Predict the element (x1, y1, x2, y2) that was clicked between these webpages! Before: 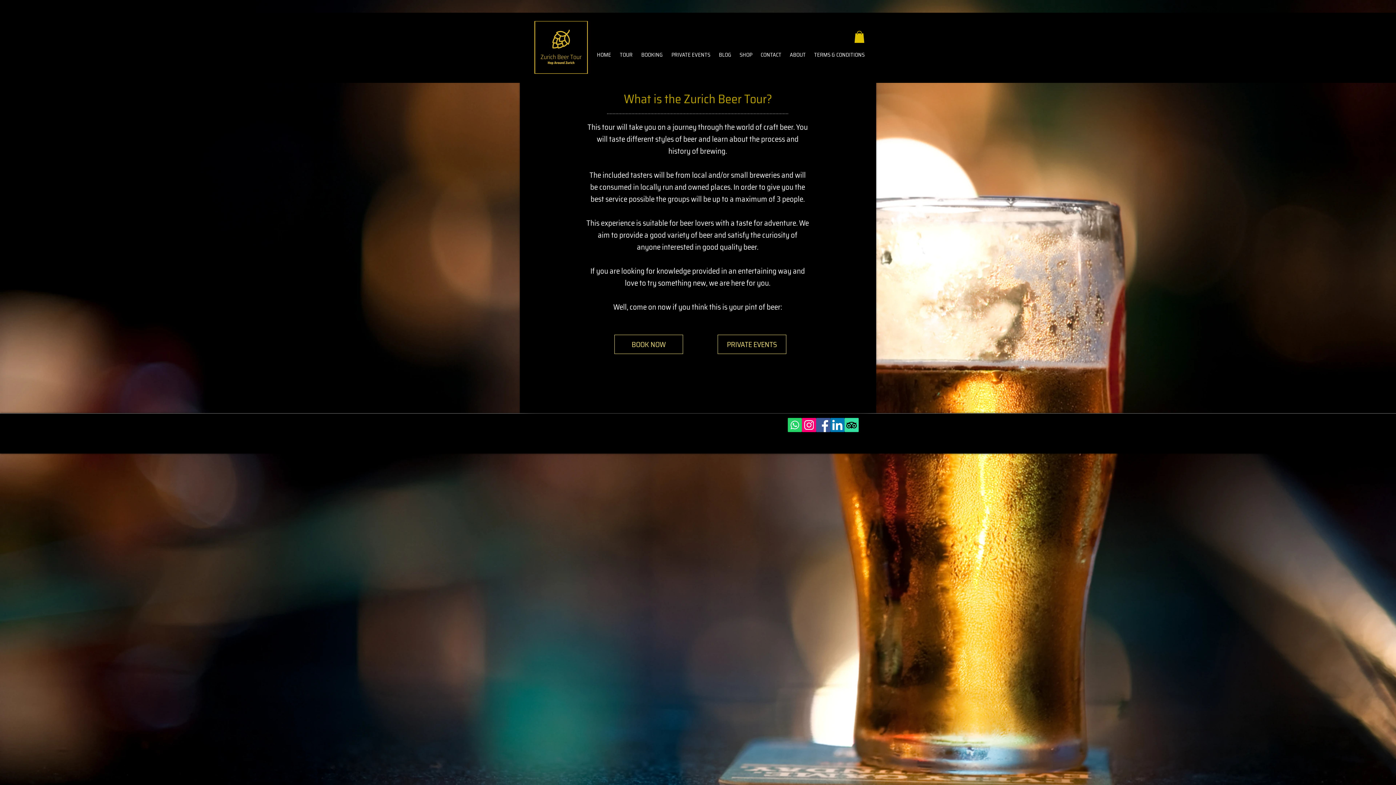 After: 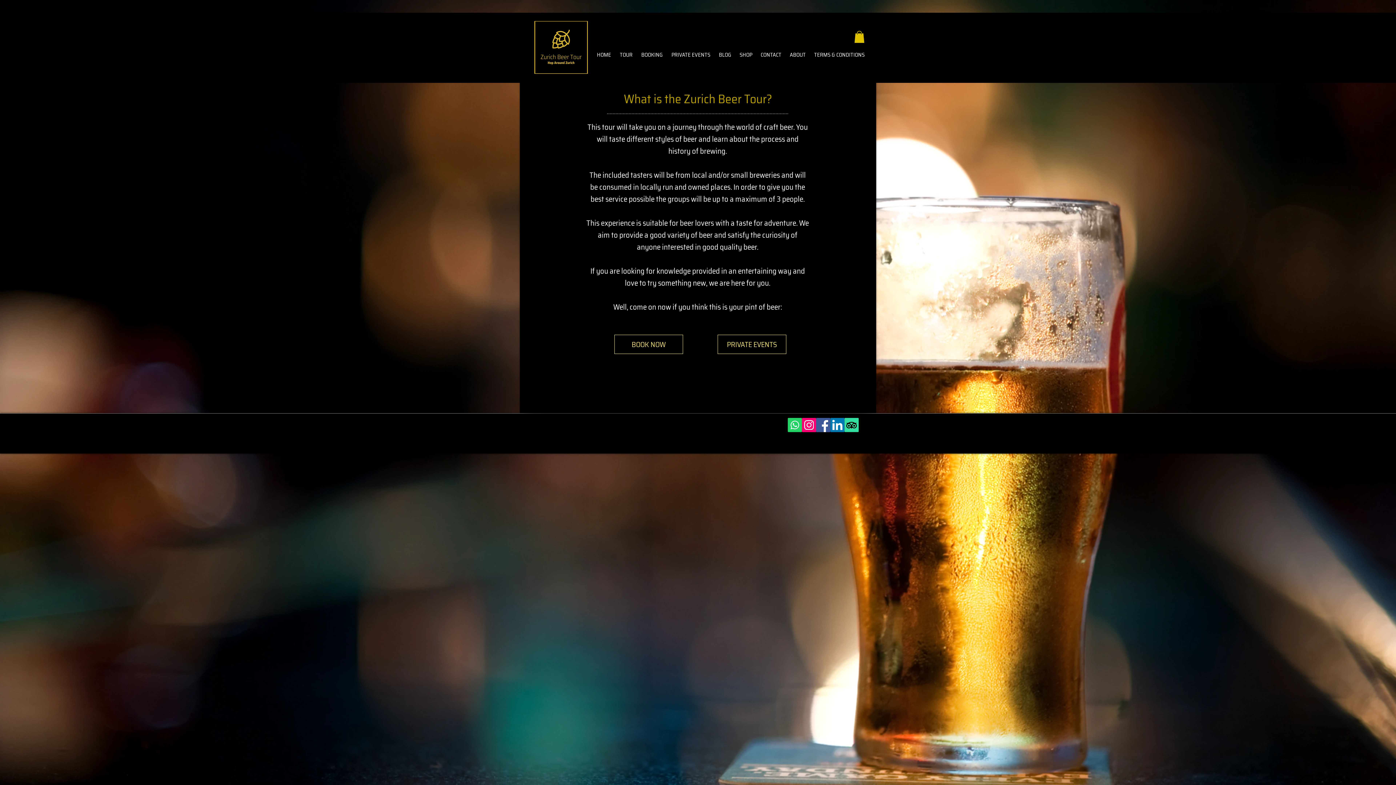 Action: bbox: (844, 418, 858, 432) label: TripAdvisor